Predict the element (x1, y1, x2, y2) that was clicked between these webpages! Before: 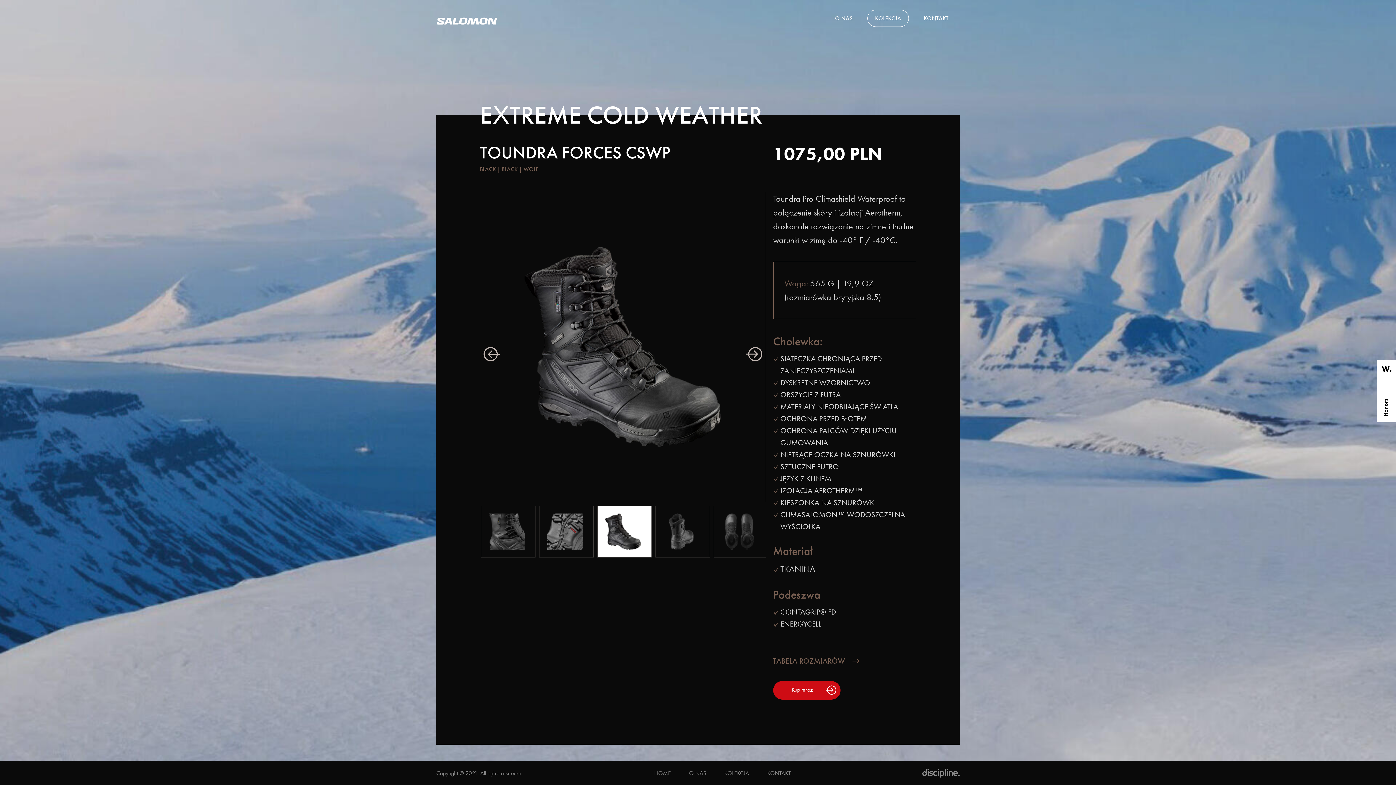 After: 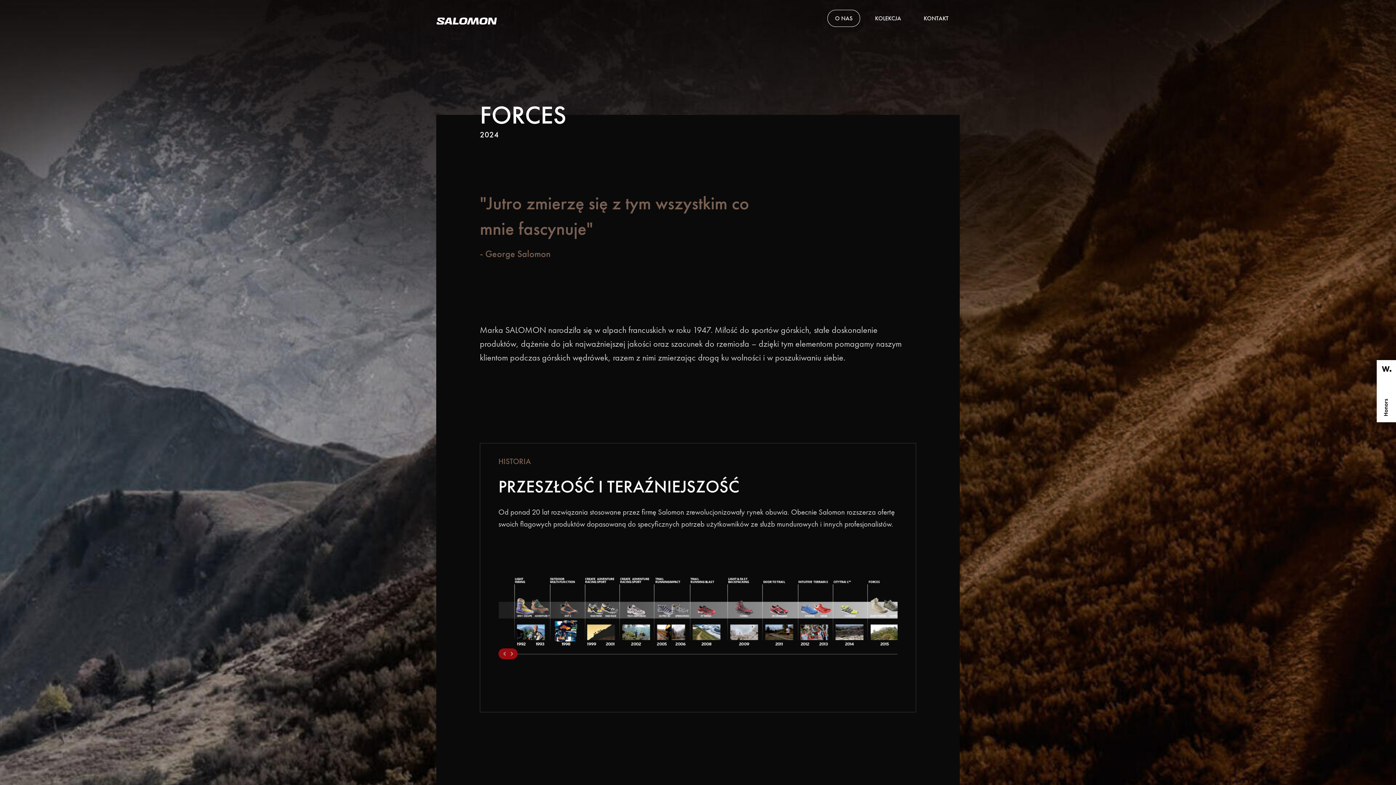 Action: label: O NAS bbox: (827, 9, 860, 26)